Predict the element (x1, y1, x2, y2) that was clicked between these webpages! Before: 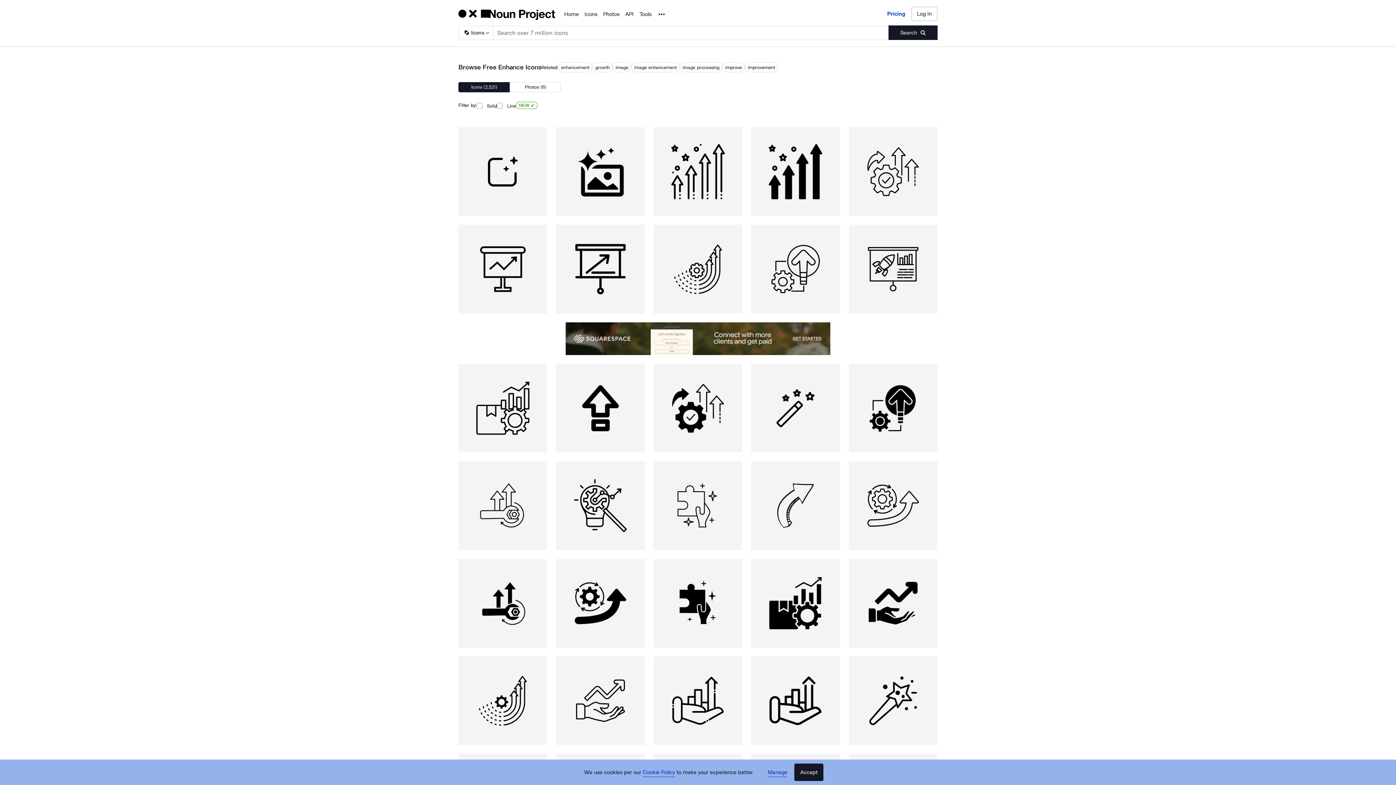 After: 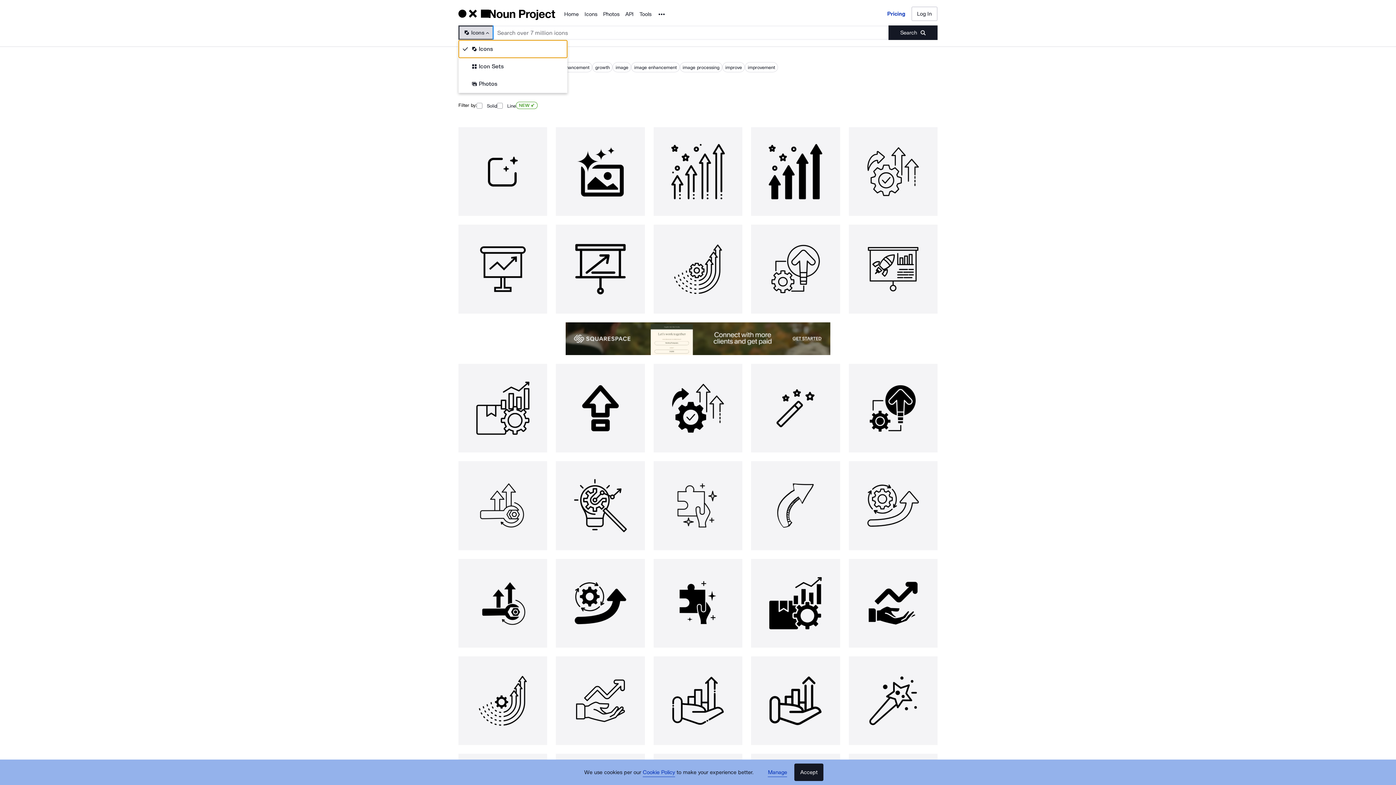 Action: label: Search Type bbox: (458, 25, 492, 40)